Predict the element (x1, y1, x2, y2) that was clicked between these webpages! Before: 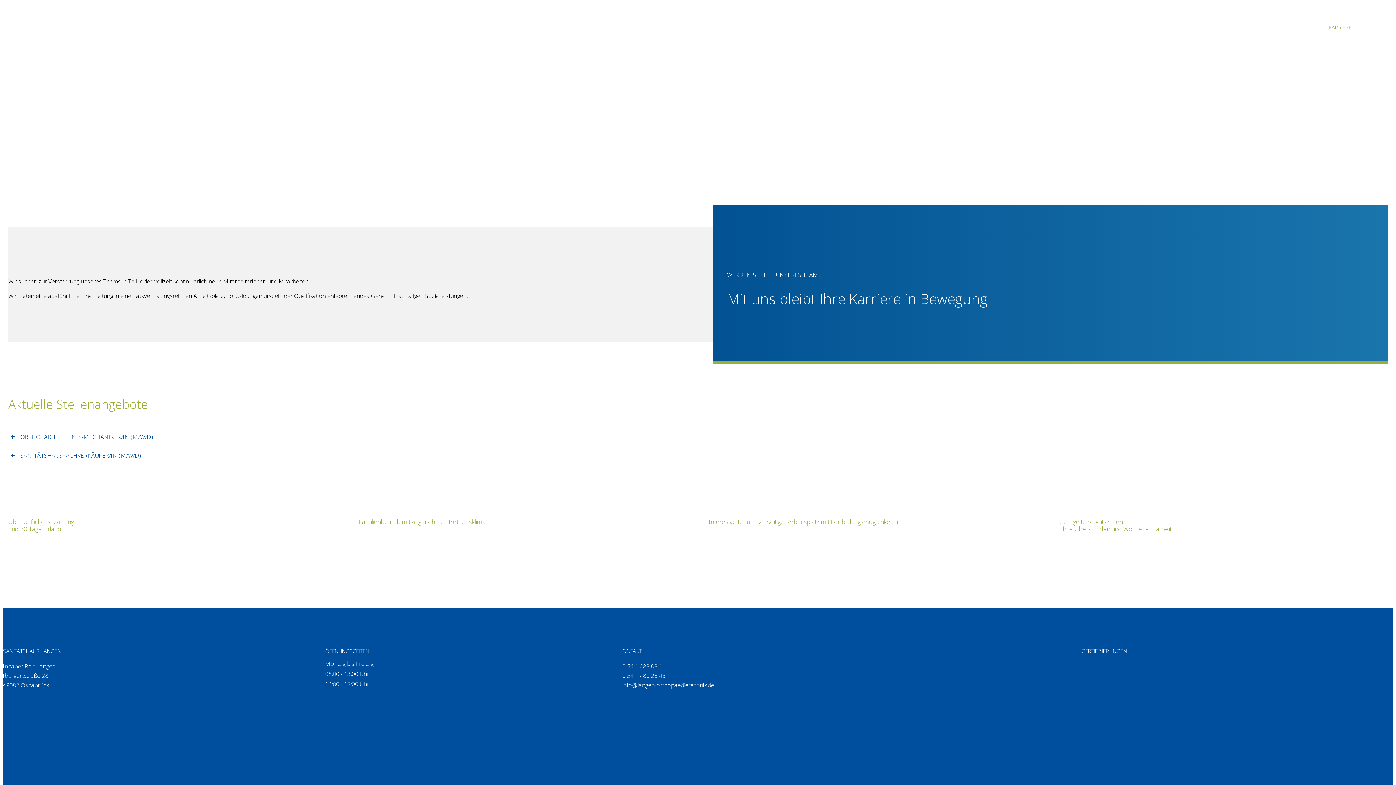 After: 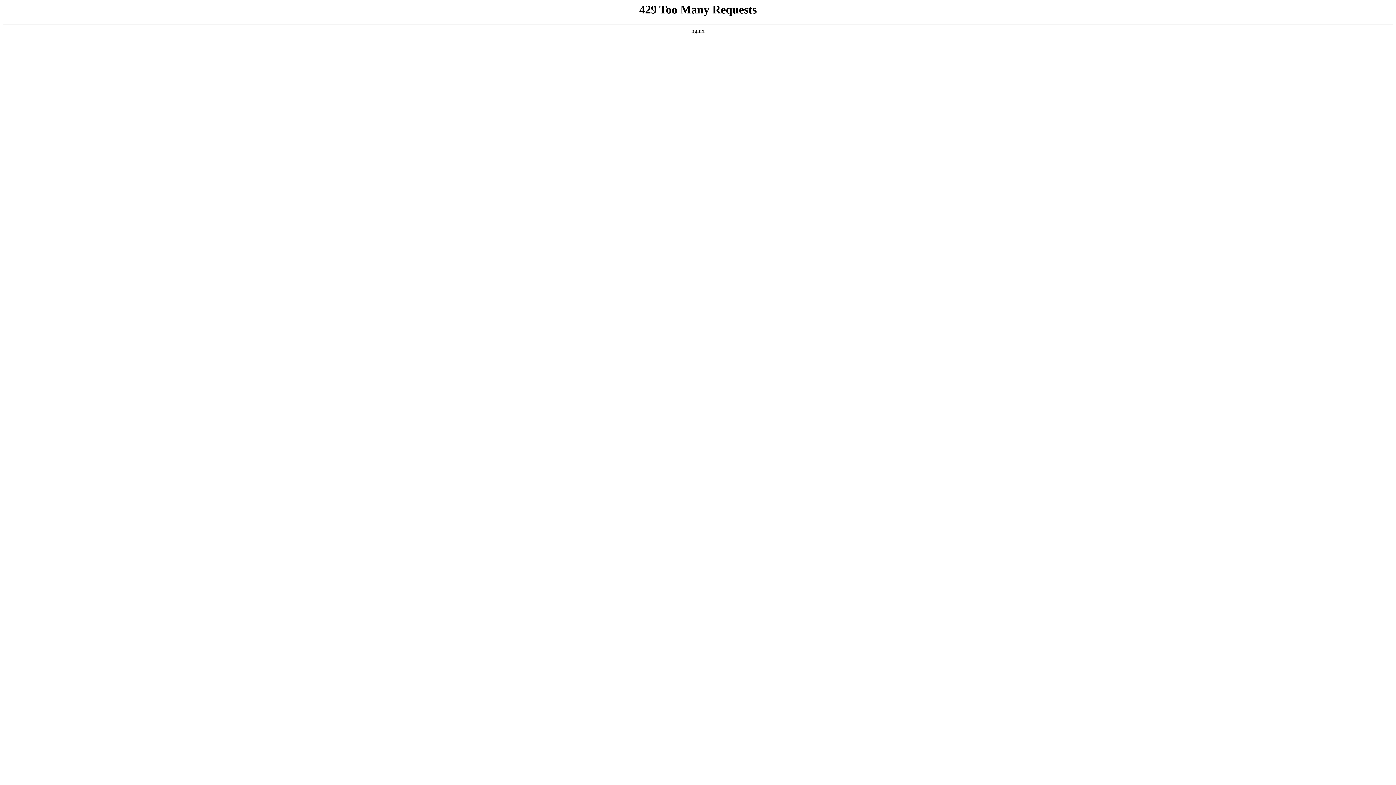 Action: bbox: (1351, 18, 1386, 36) label: KONTAKT